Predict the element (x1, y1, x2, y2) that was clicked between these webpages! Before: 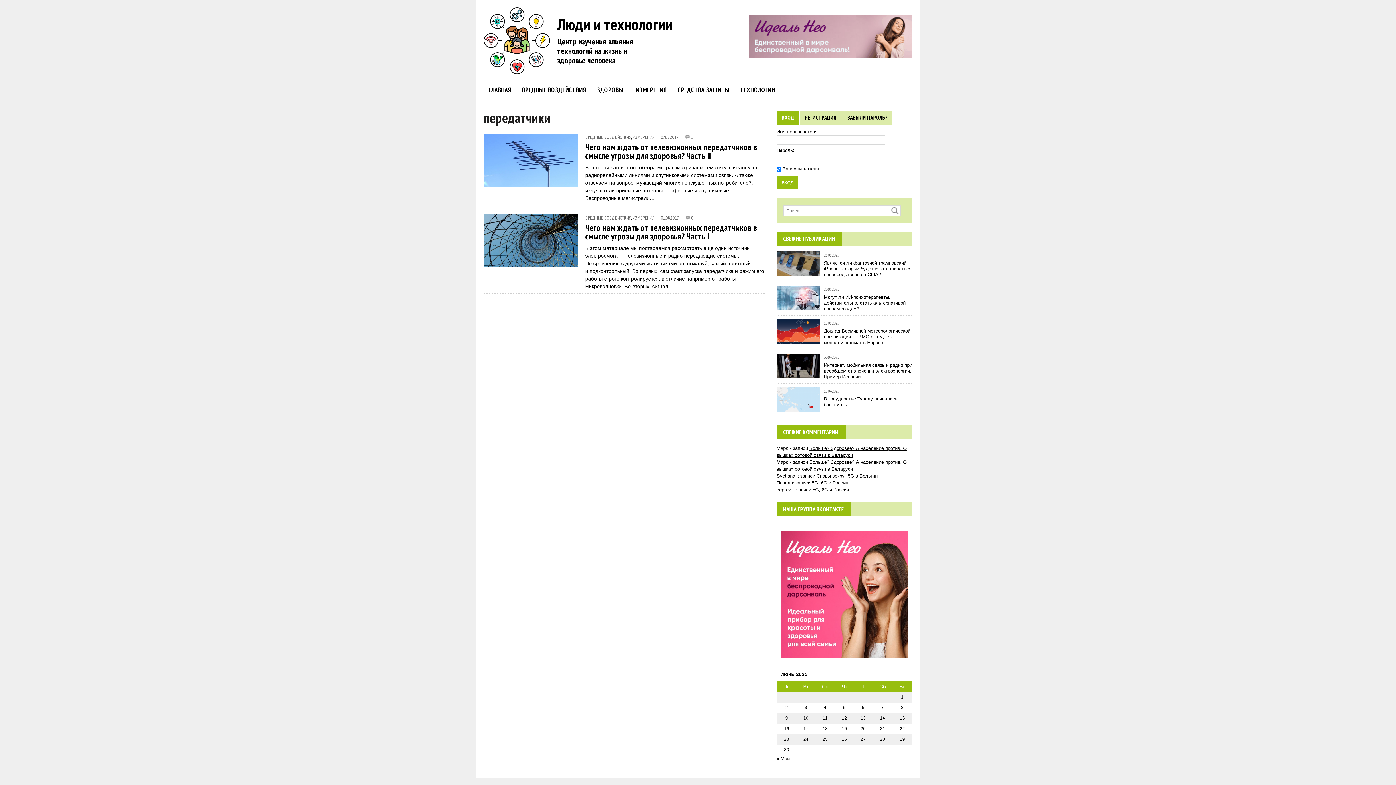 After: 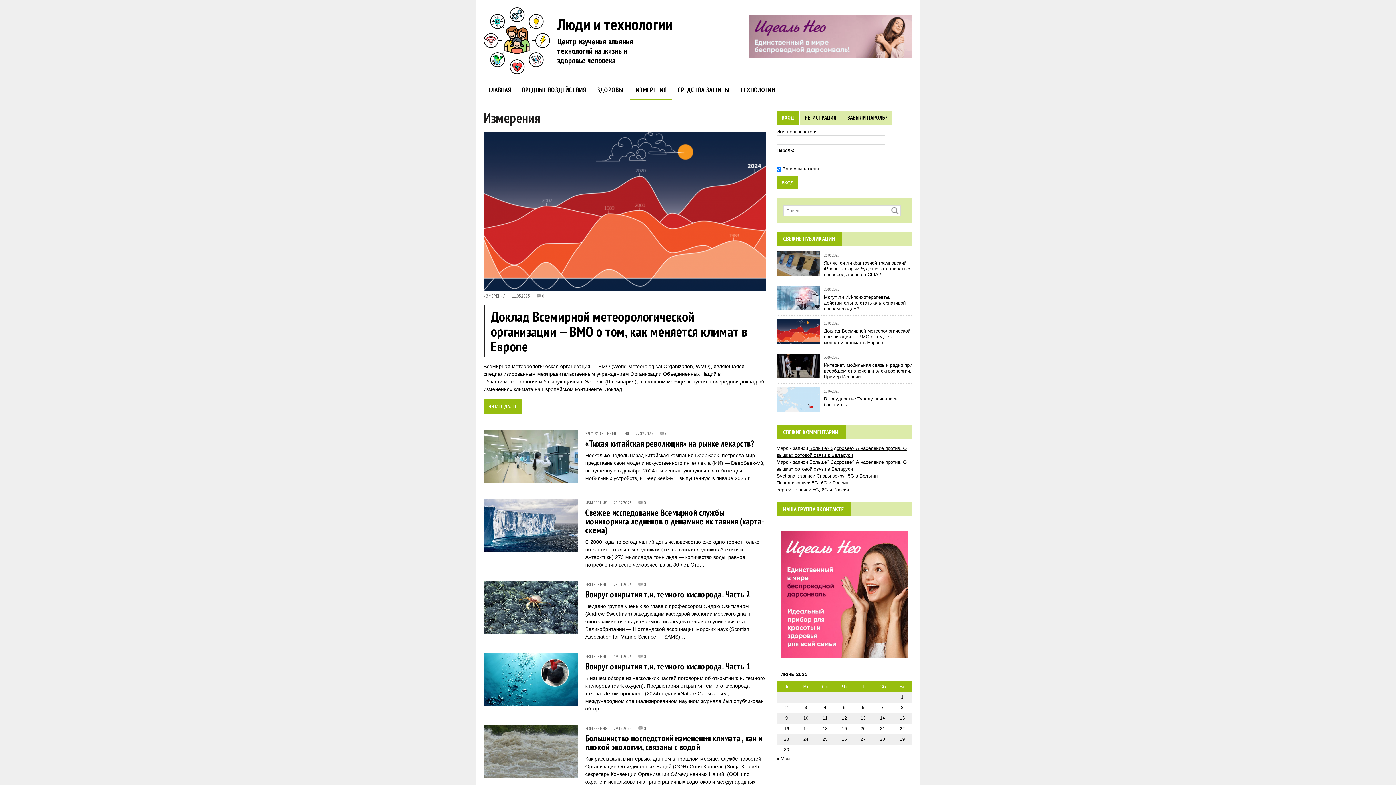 Action: bbox: (632, 134, 654, 140) label: ИЗМЕРЕНИЯ